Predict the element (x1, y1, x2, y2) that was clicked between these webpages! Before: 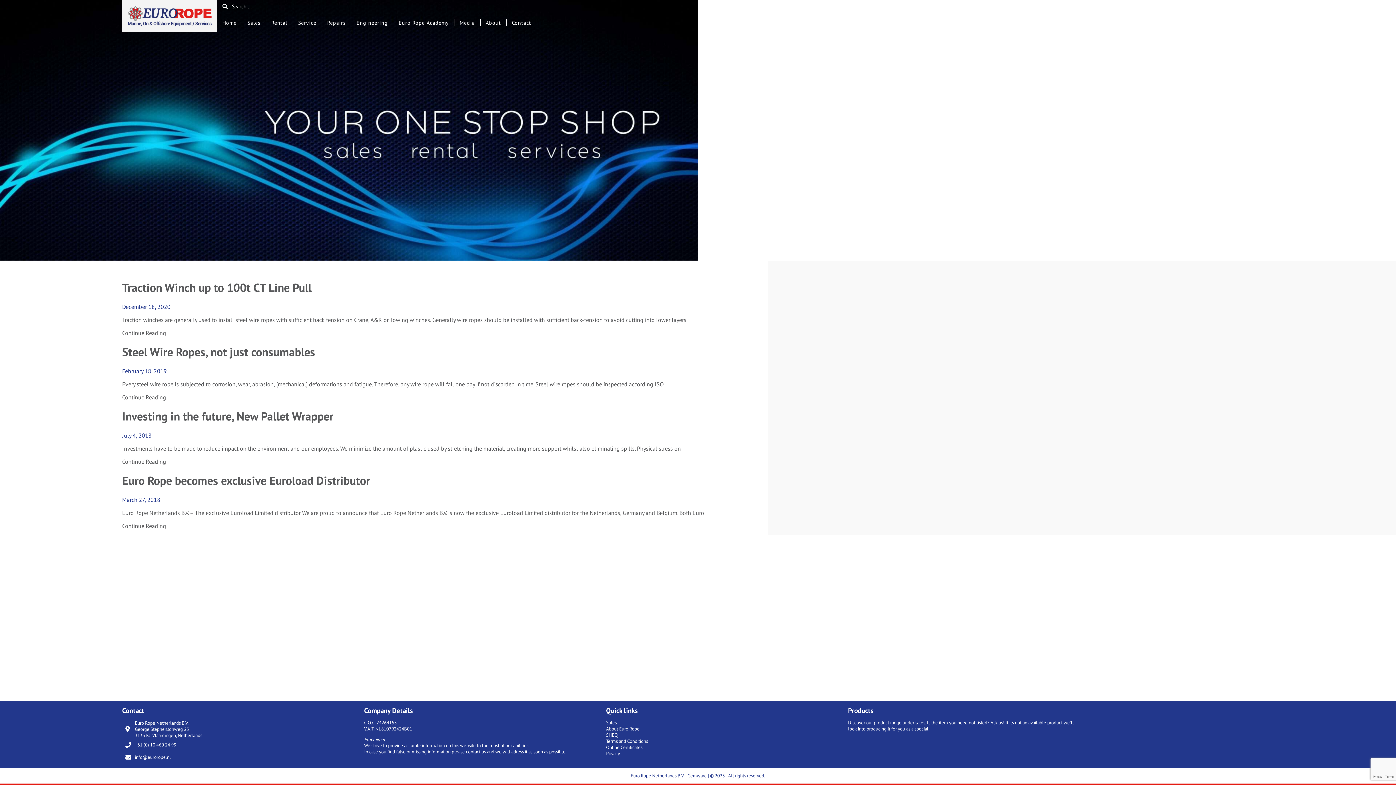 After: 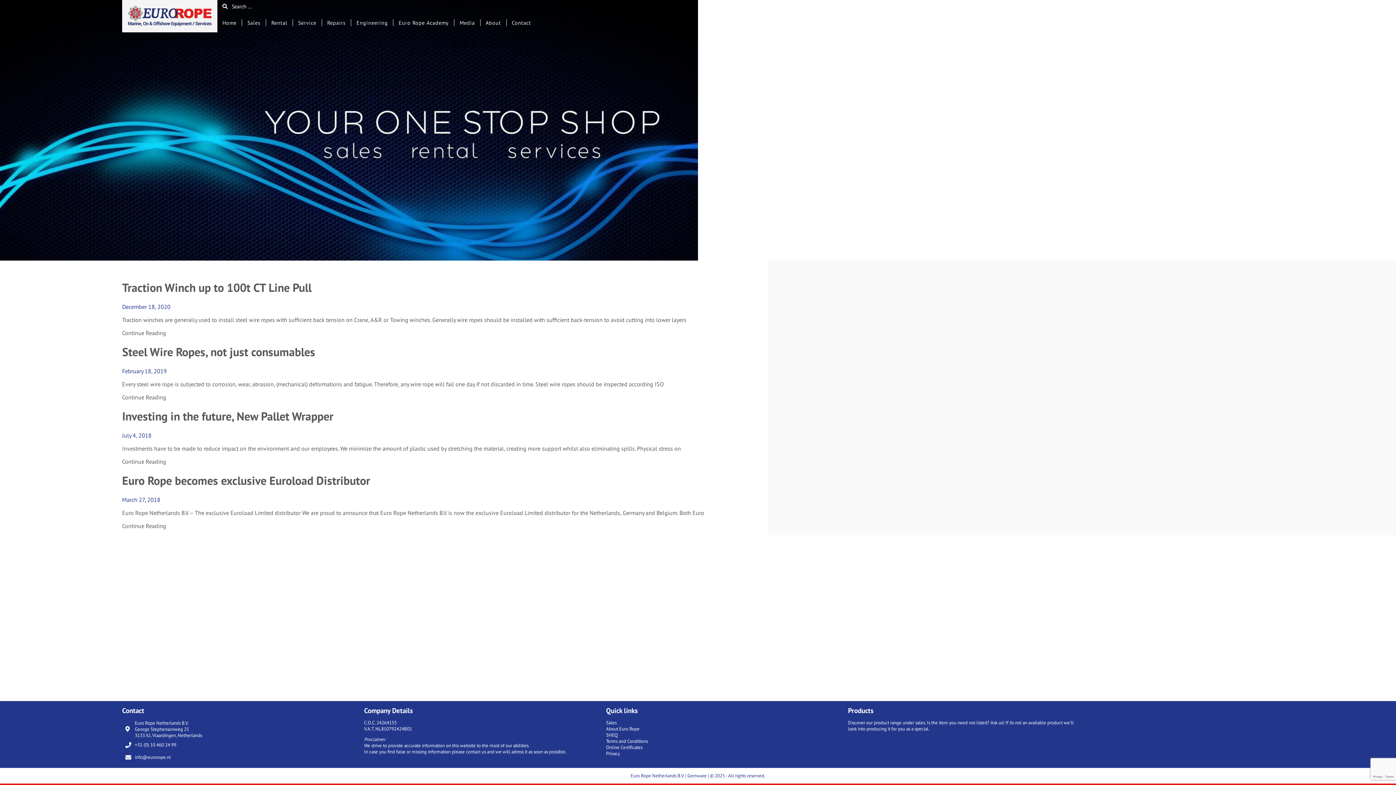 Action: label: +31 10 460 24 99   bbox: (1183, 3, 1231, 10)